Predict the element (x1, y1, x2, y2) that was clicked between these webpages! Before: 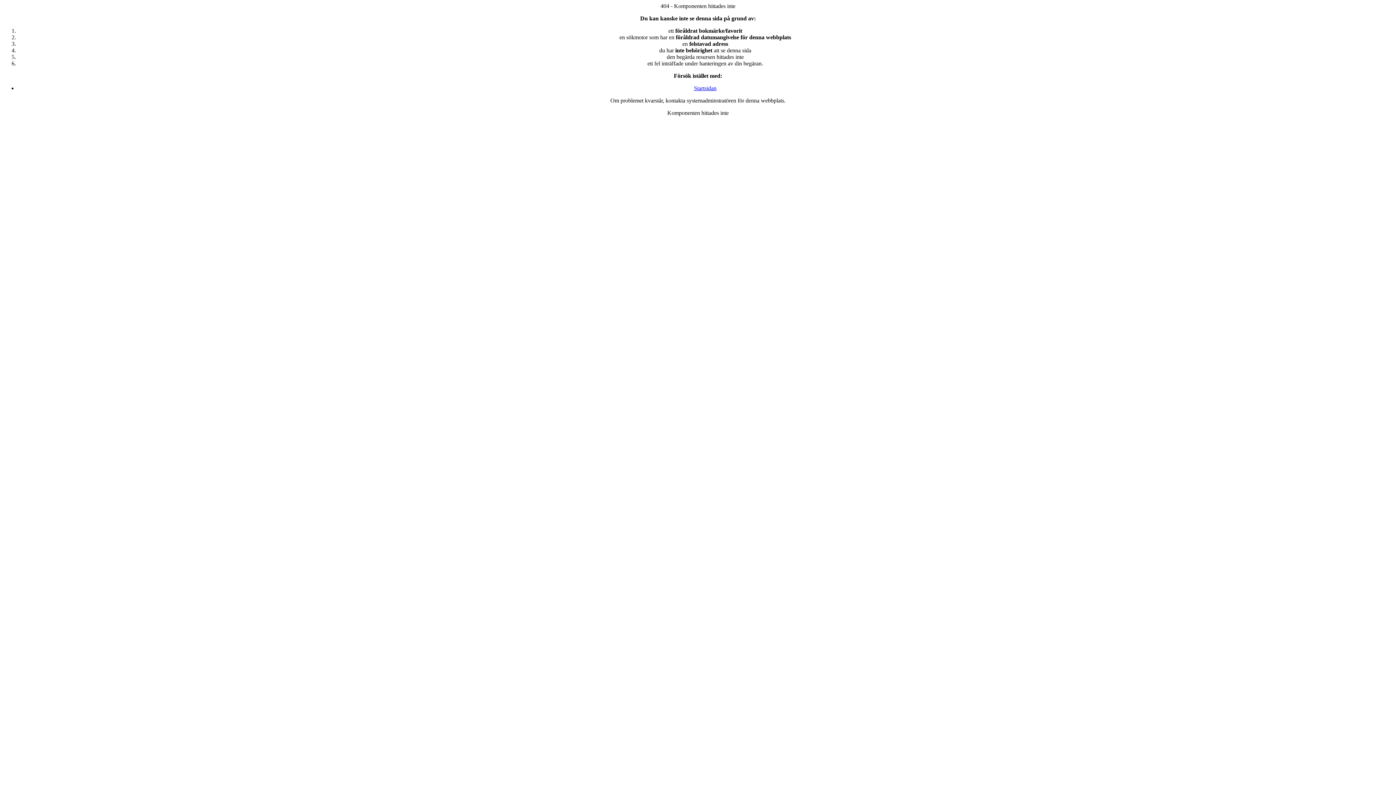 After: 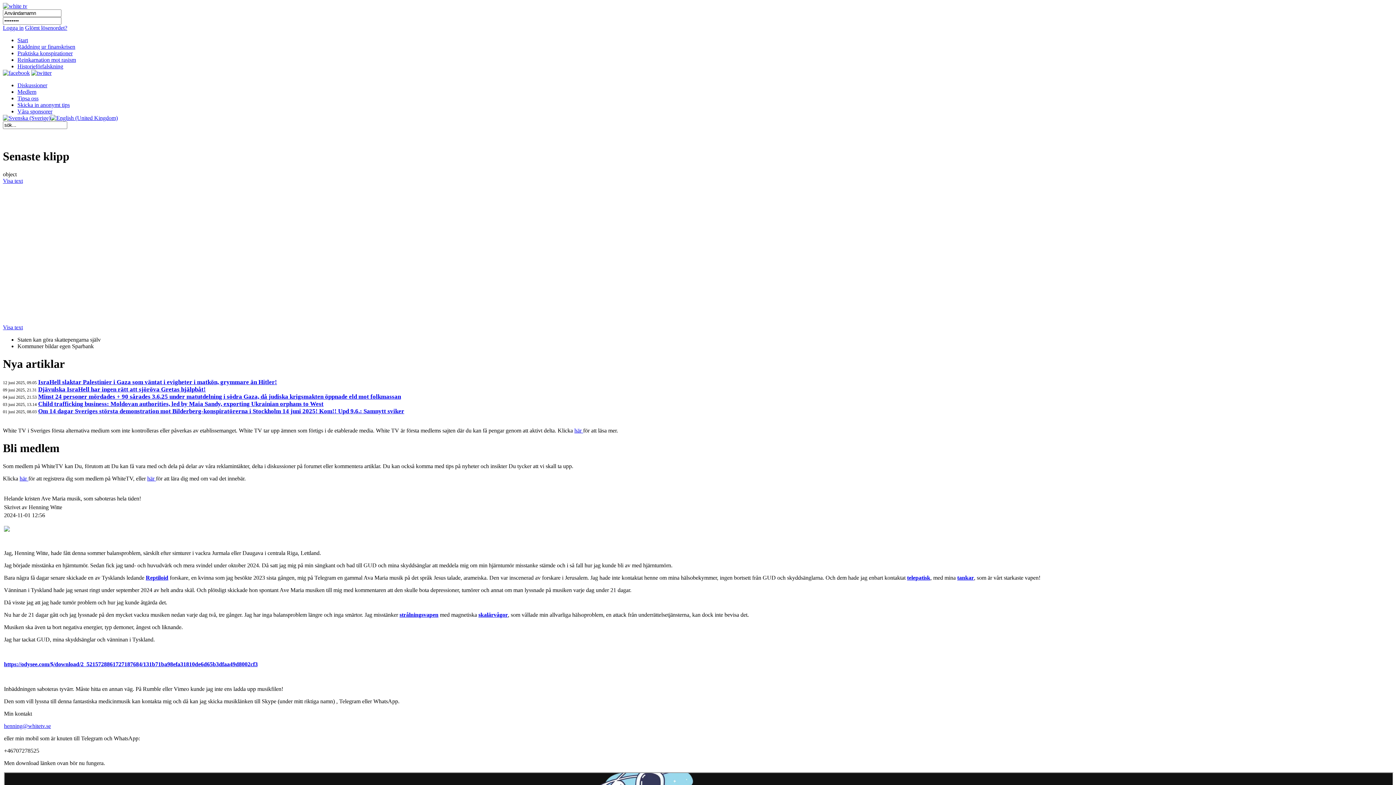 Action: label: Startsidan bbox: (694, 85, 716, 91)